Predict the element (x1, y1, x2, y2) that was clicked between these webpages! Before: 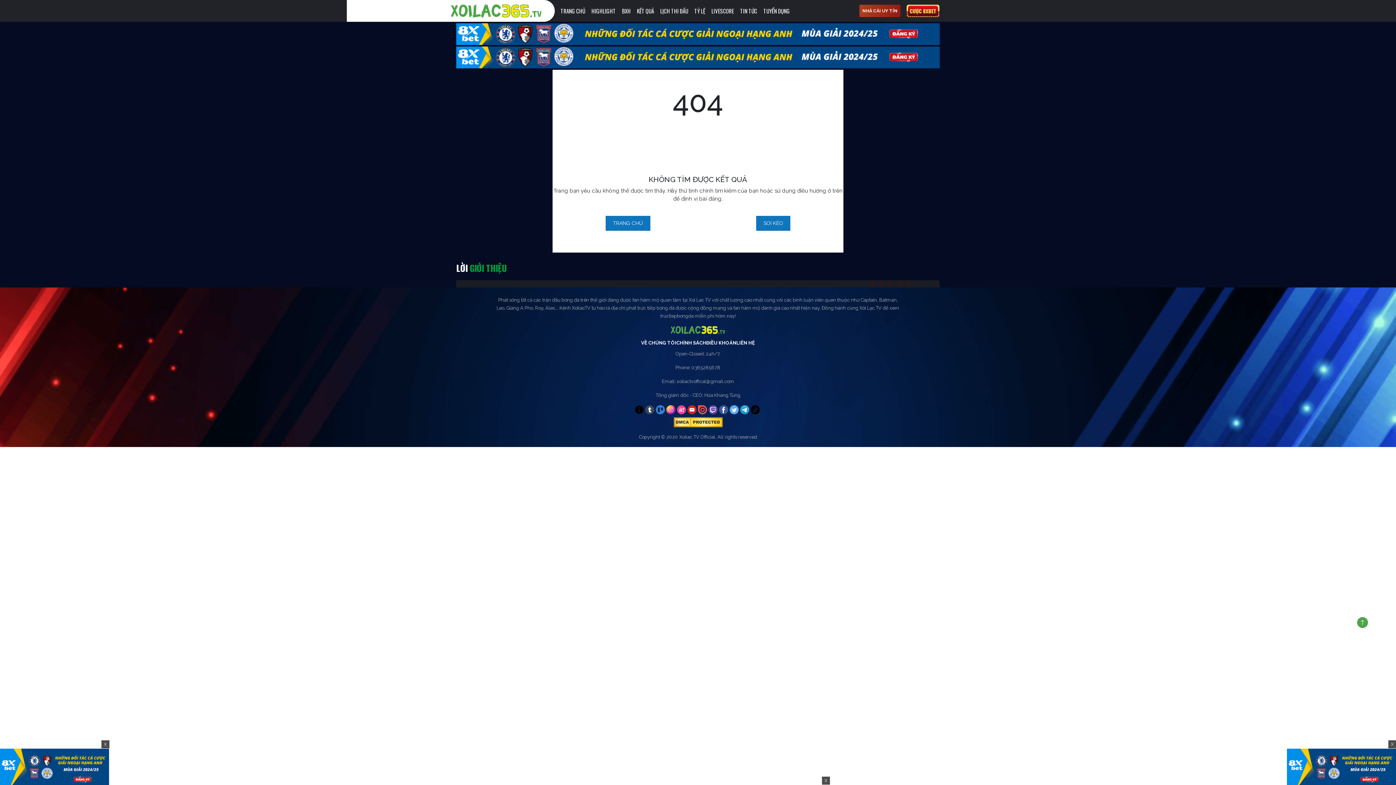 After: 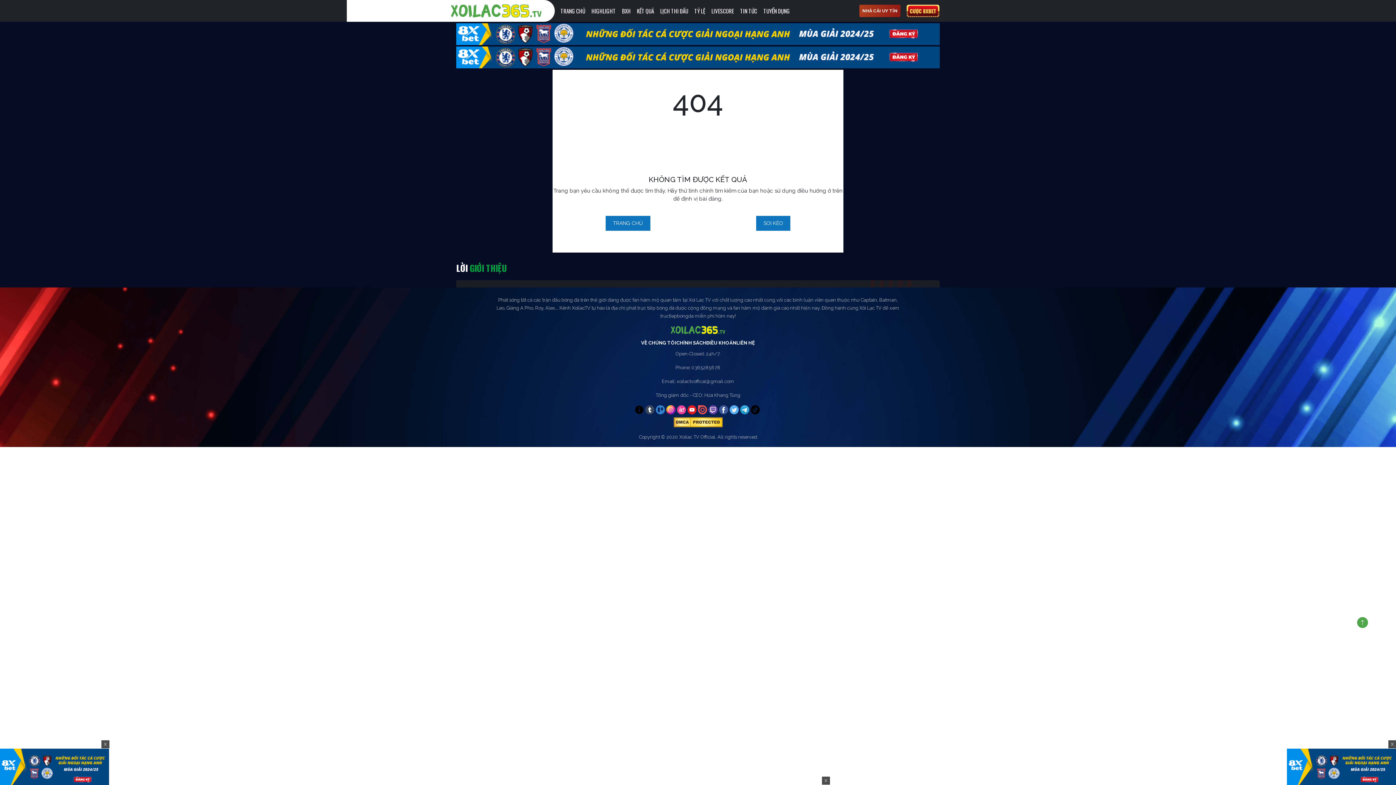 Action: bbox: (740, 405, 749, 414)